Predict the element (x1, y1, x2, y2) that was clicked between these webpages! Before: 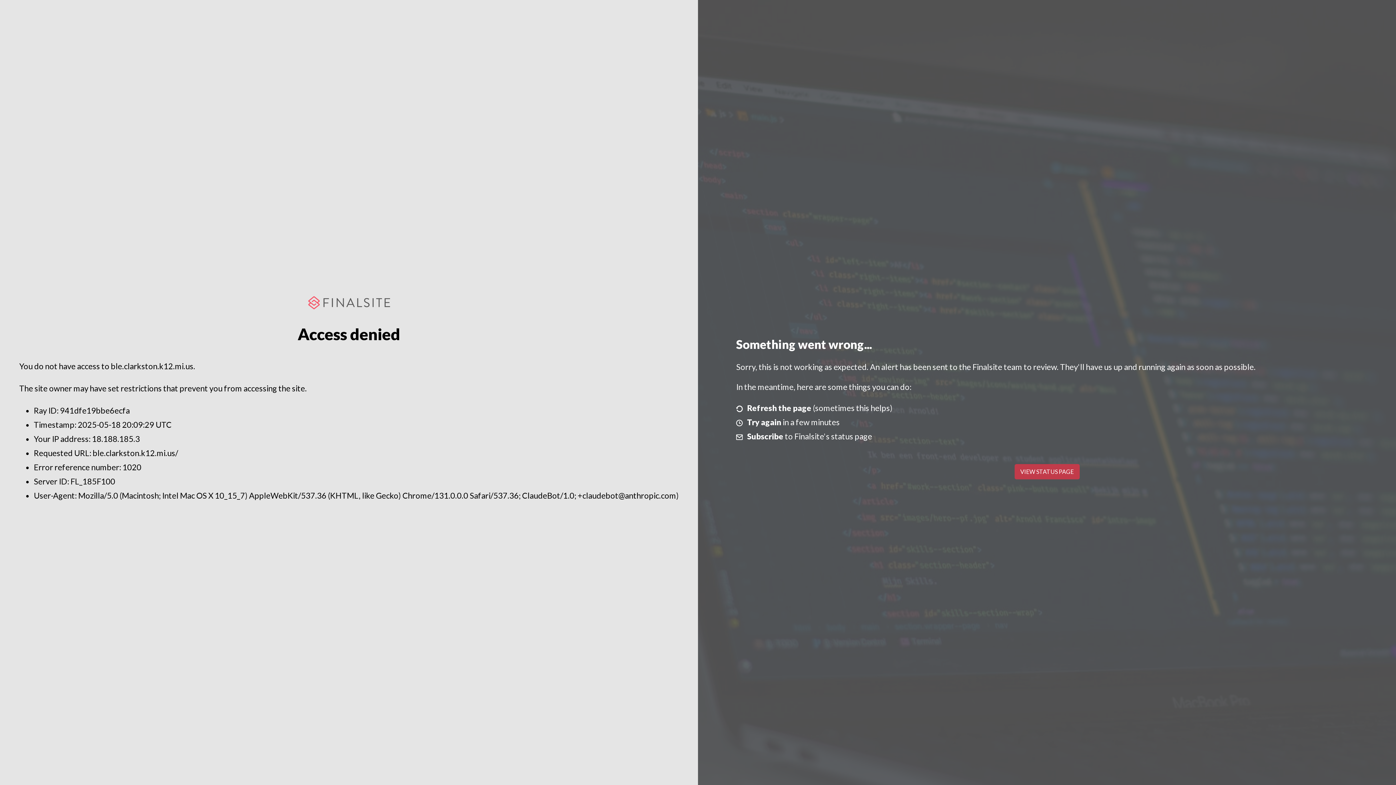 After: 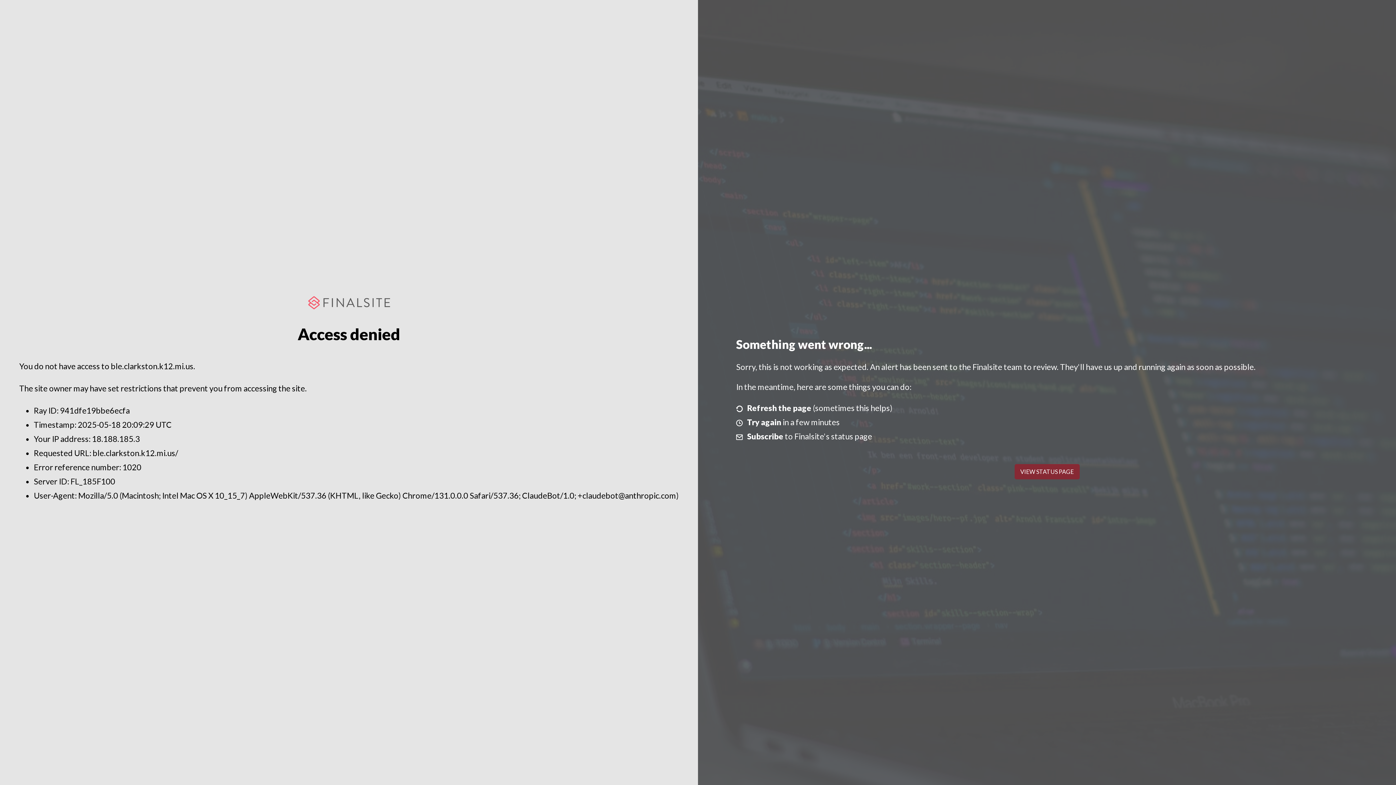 Action: bbox: (1014, 464, 1079, 479) label: VIEW STATUS PAGE